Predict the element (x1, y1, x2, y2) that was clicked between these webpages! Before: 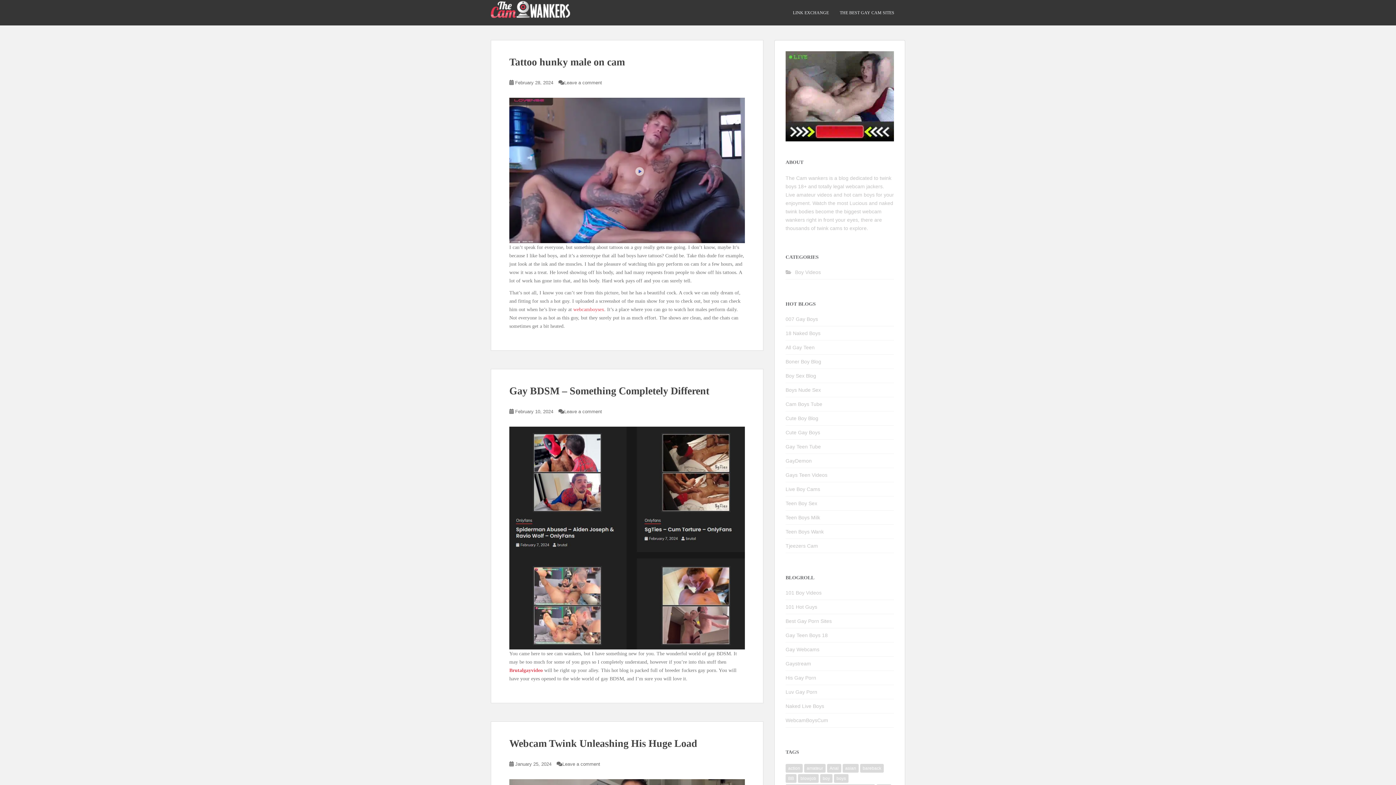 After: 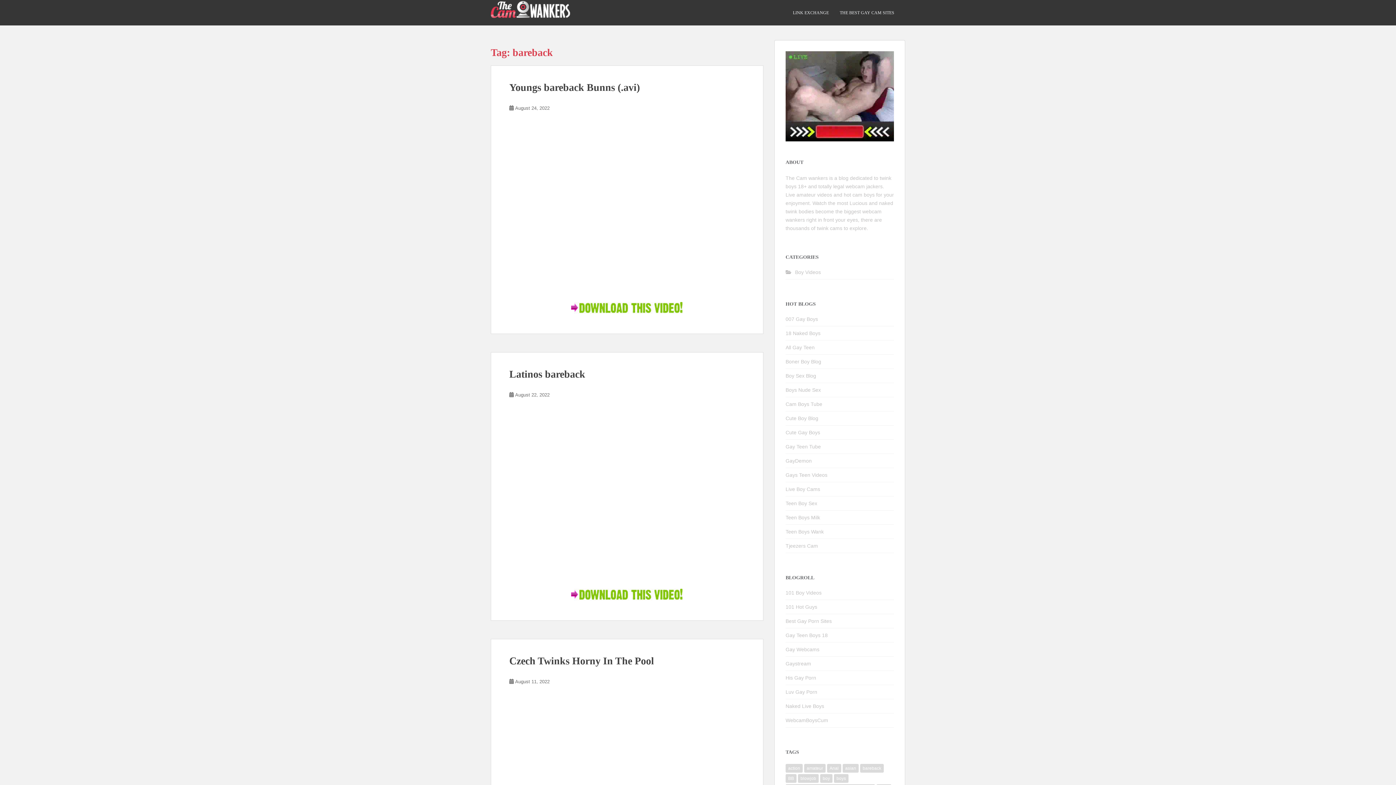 Action: bbox: (860, 764, 884, 773) label: bareback (21 items)